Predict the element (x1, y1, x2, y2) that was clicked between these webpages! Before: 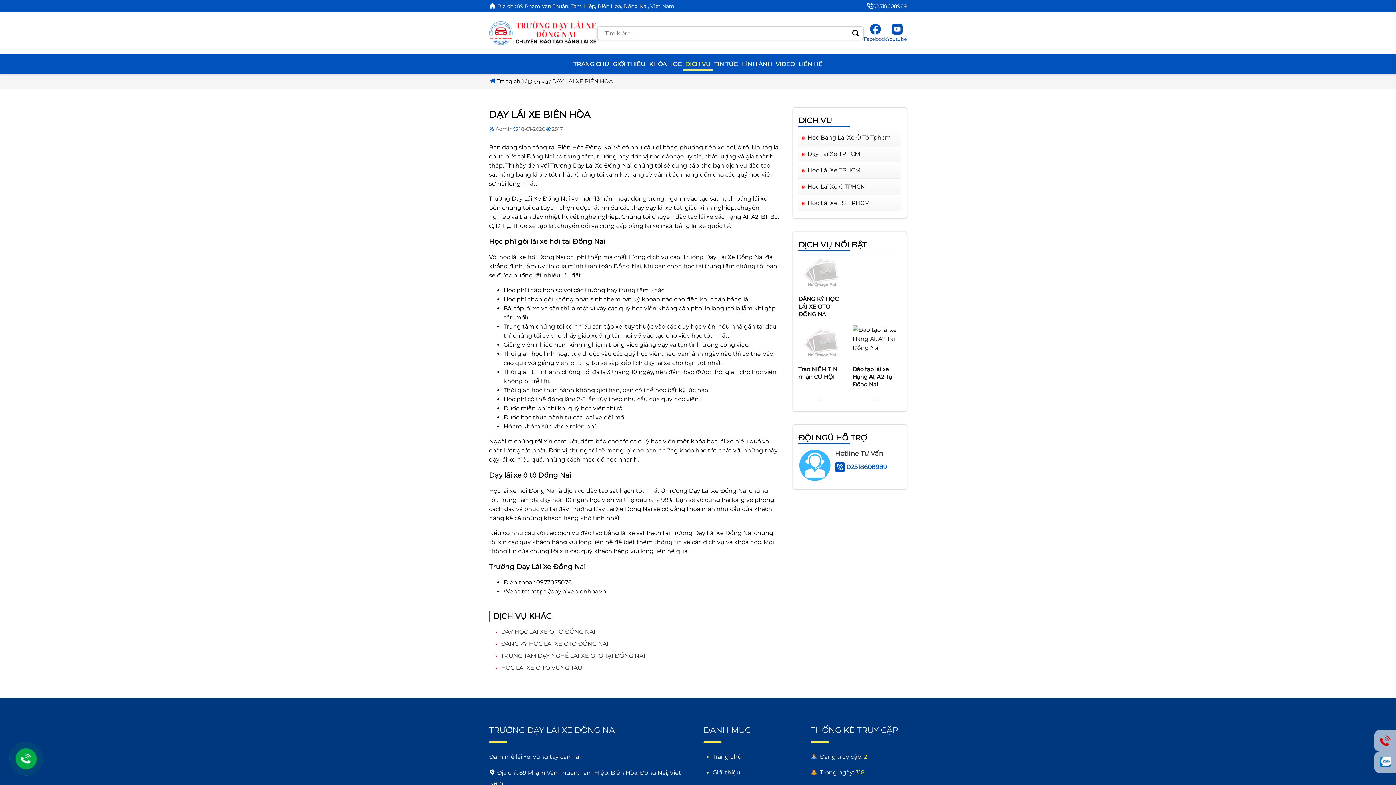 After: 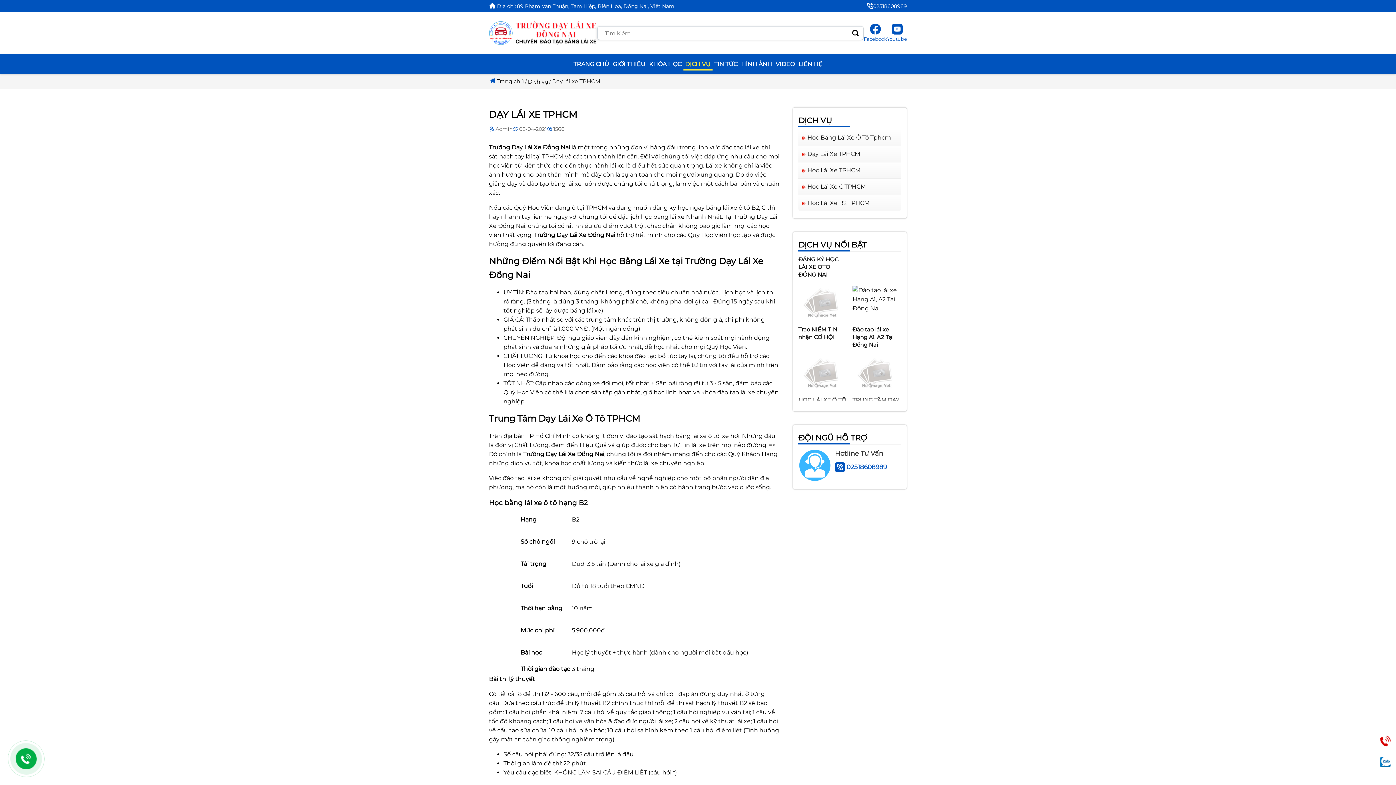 Action: label: Dạy Lái Xe TPHCM bbox: (798, 146, 901, 162)